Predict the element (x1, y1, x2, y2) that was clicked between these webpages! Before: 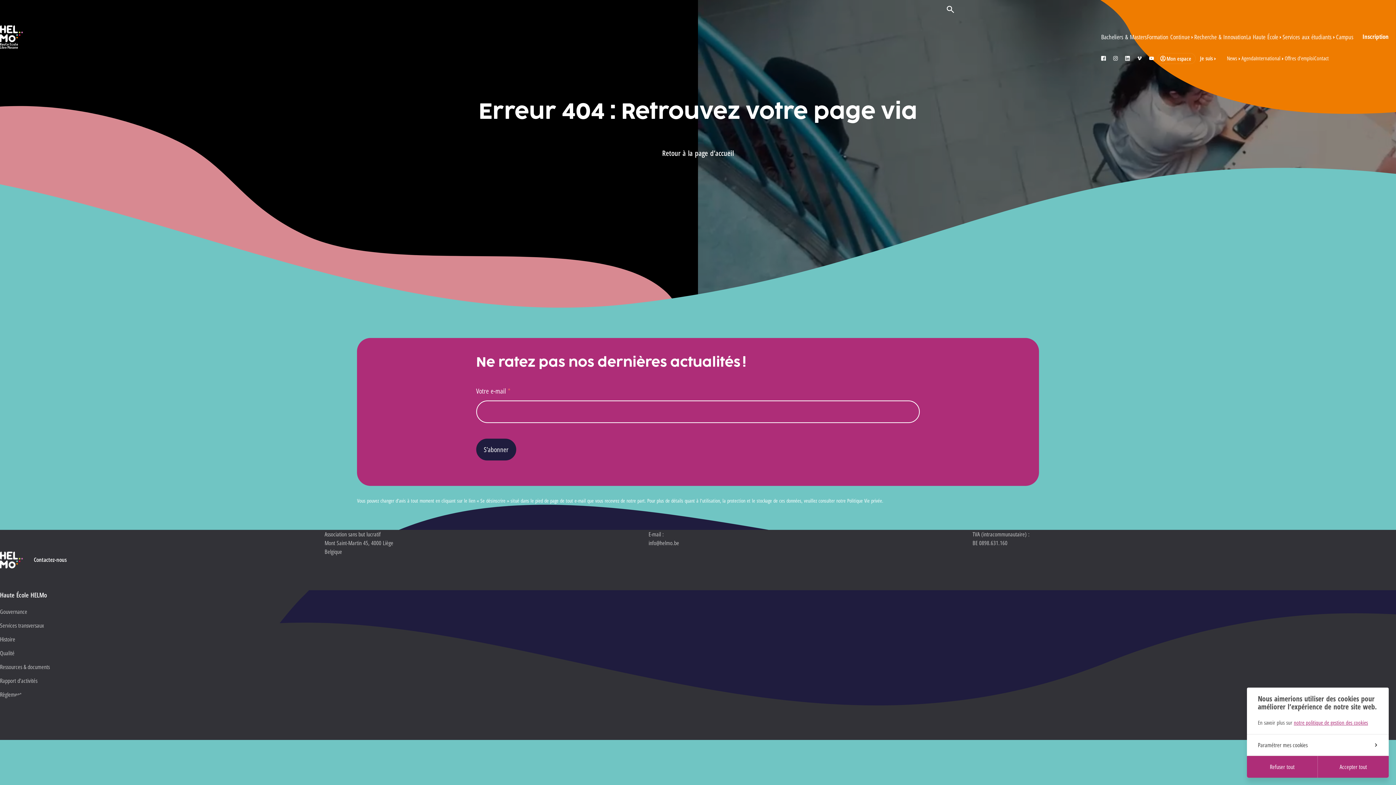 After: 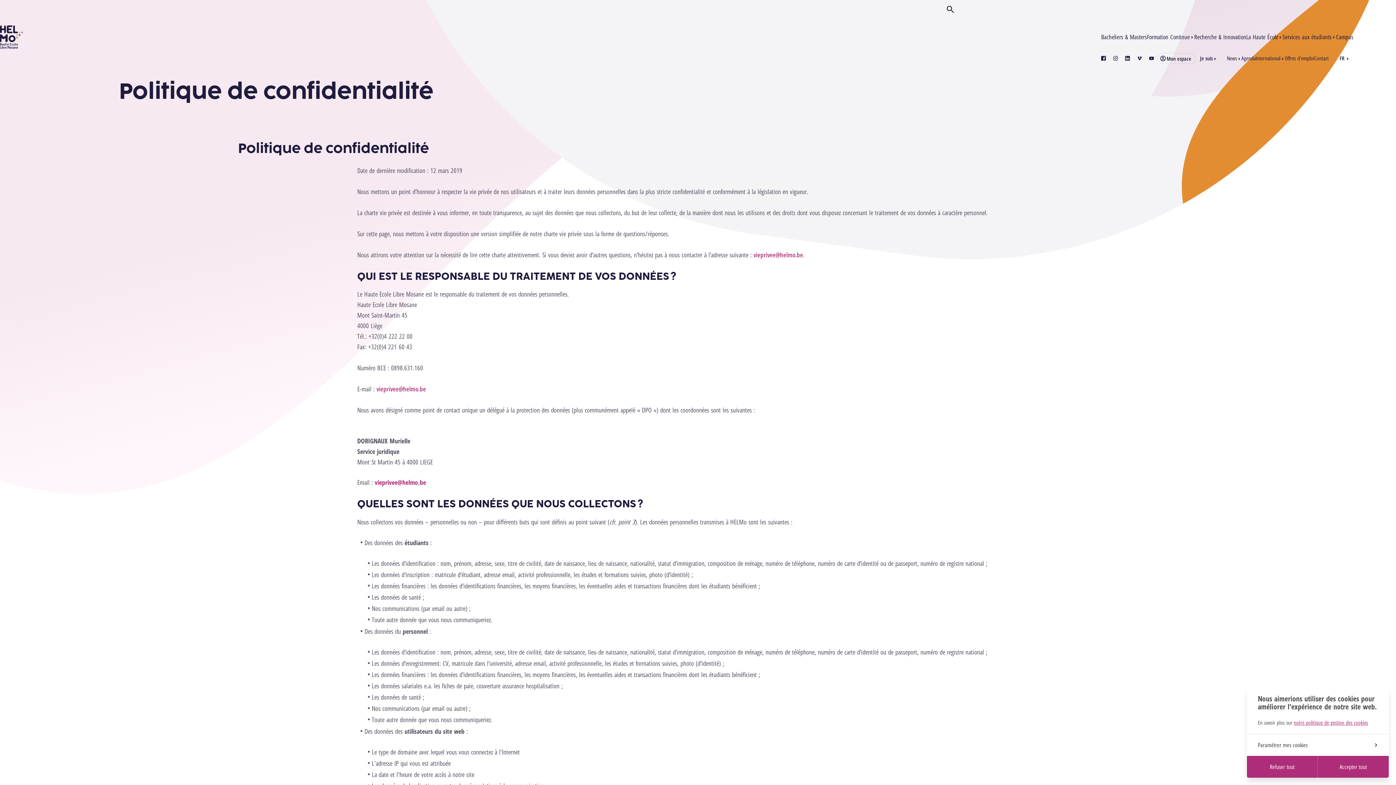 Action: bbox: (847, 497, 882, 504) label: Politique Vie privée